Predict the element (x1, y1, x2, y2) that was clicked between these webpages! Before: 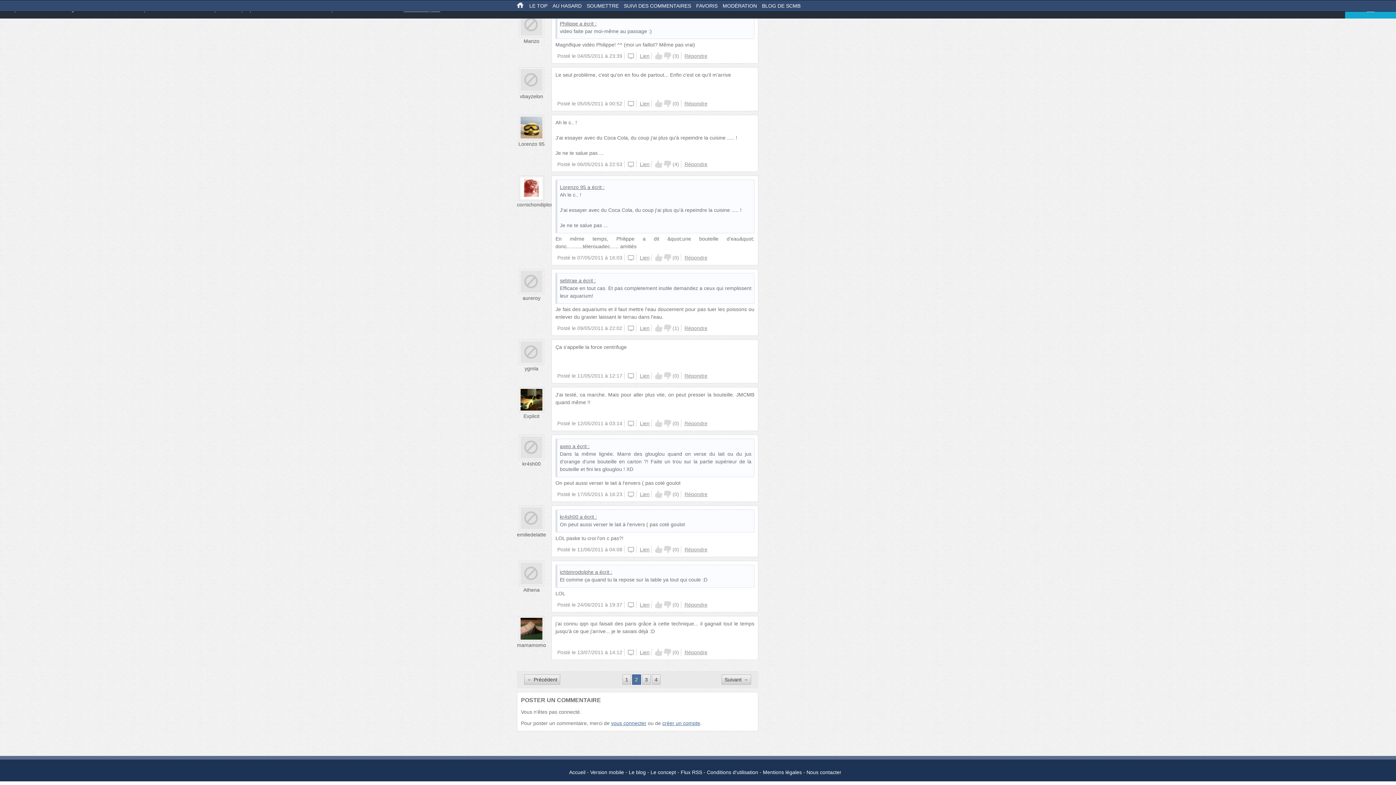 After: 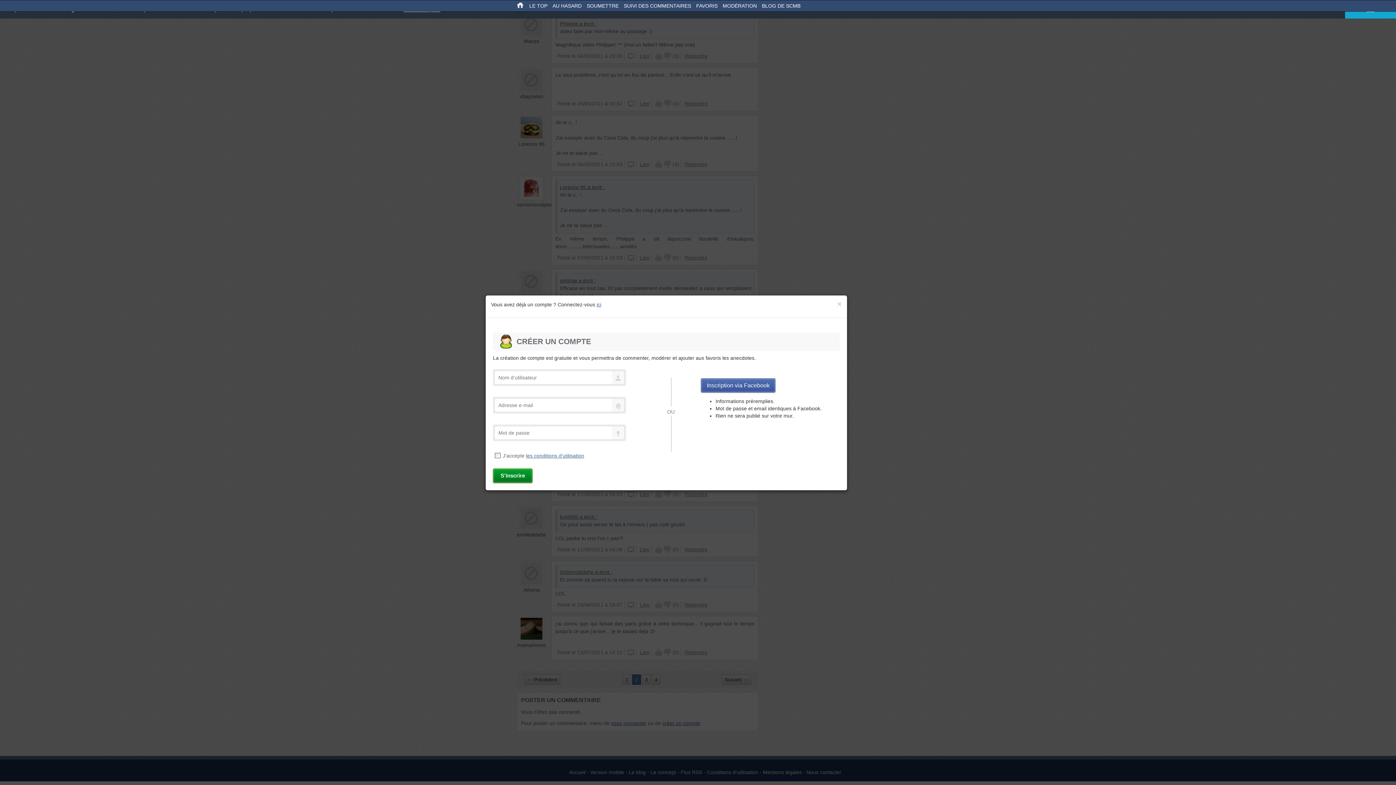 Action: label: Up bbox: (655, 420, 662, 427)